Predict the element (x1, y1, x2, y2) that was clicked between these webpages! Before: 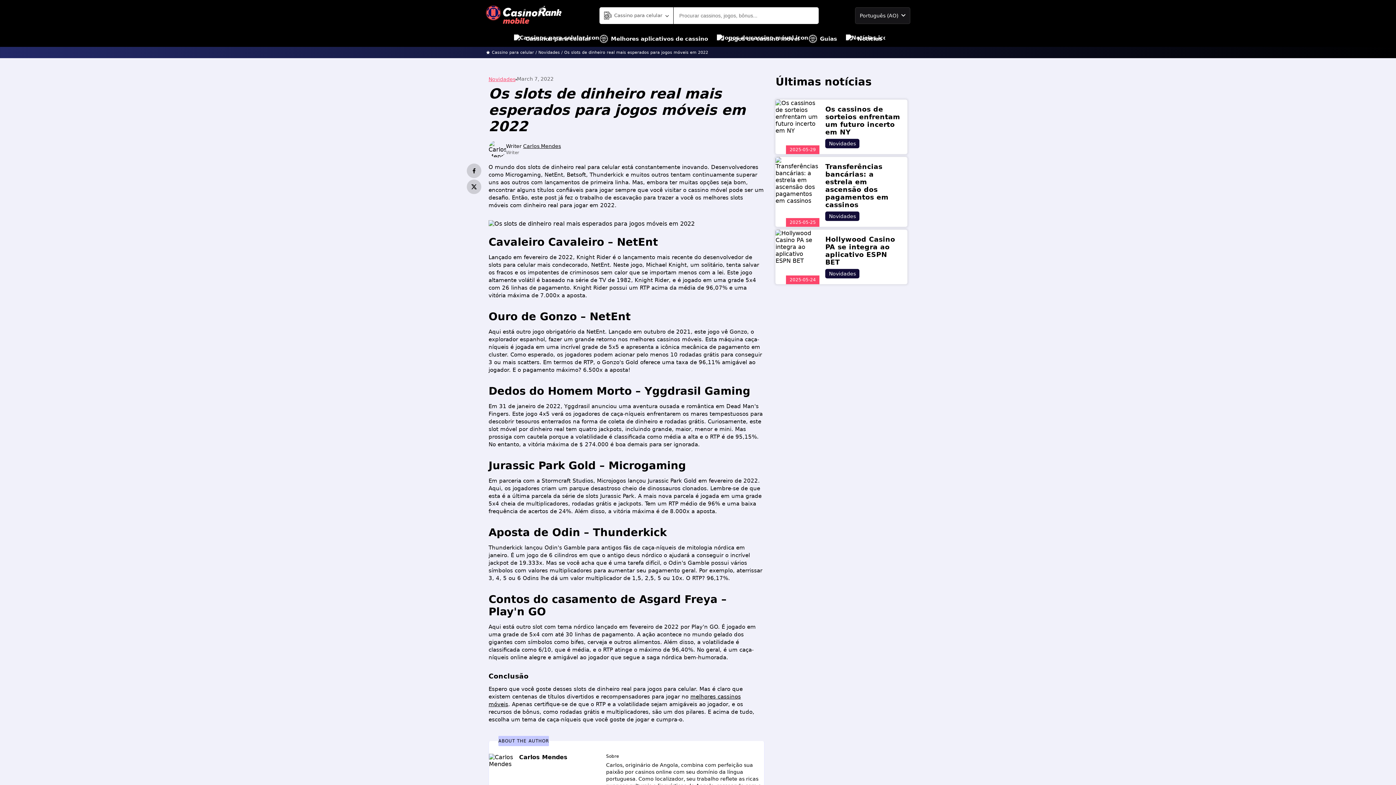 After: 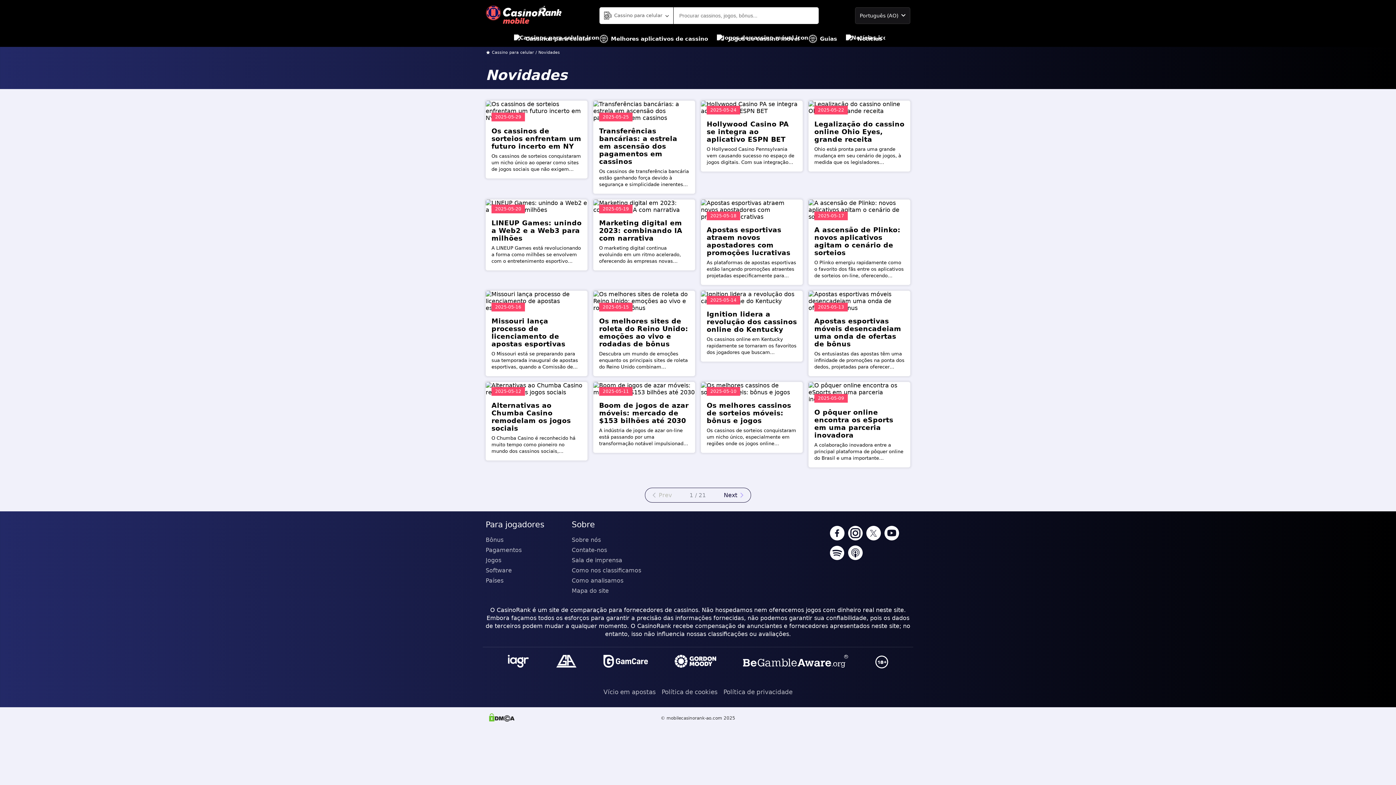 Action: label: Novidades bbox: (825, 138, 859, 148)